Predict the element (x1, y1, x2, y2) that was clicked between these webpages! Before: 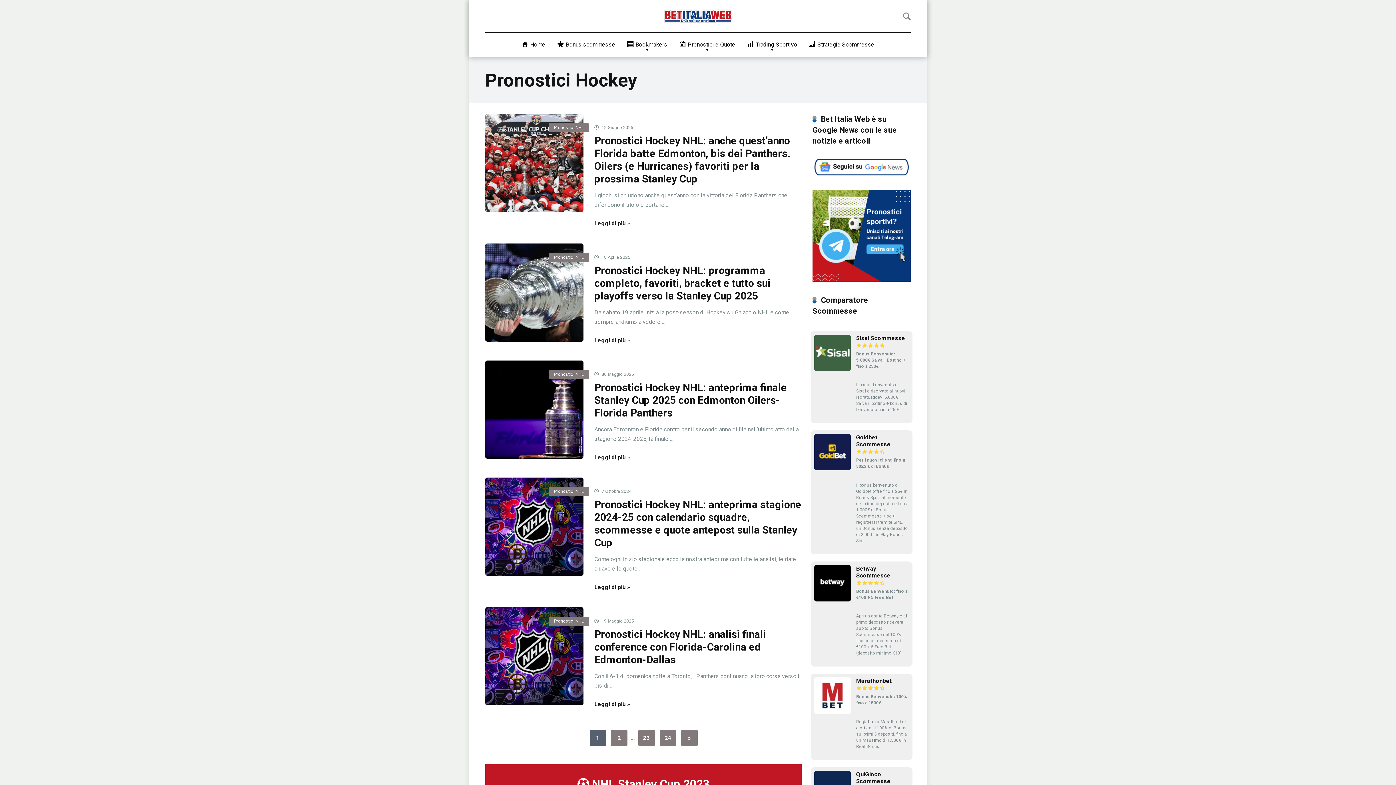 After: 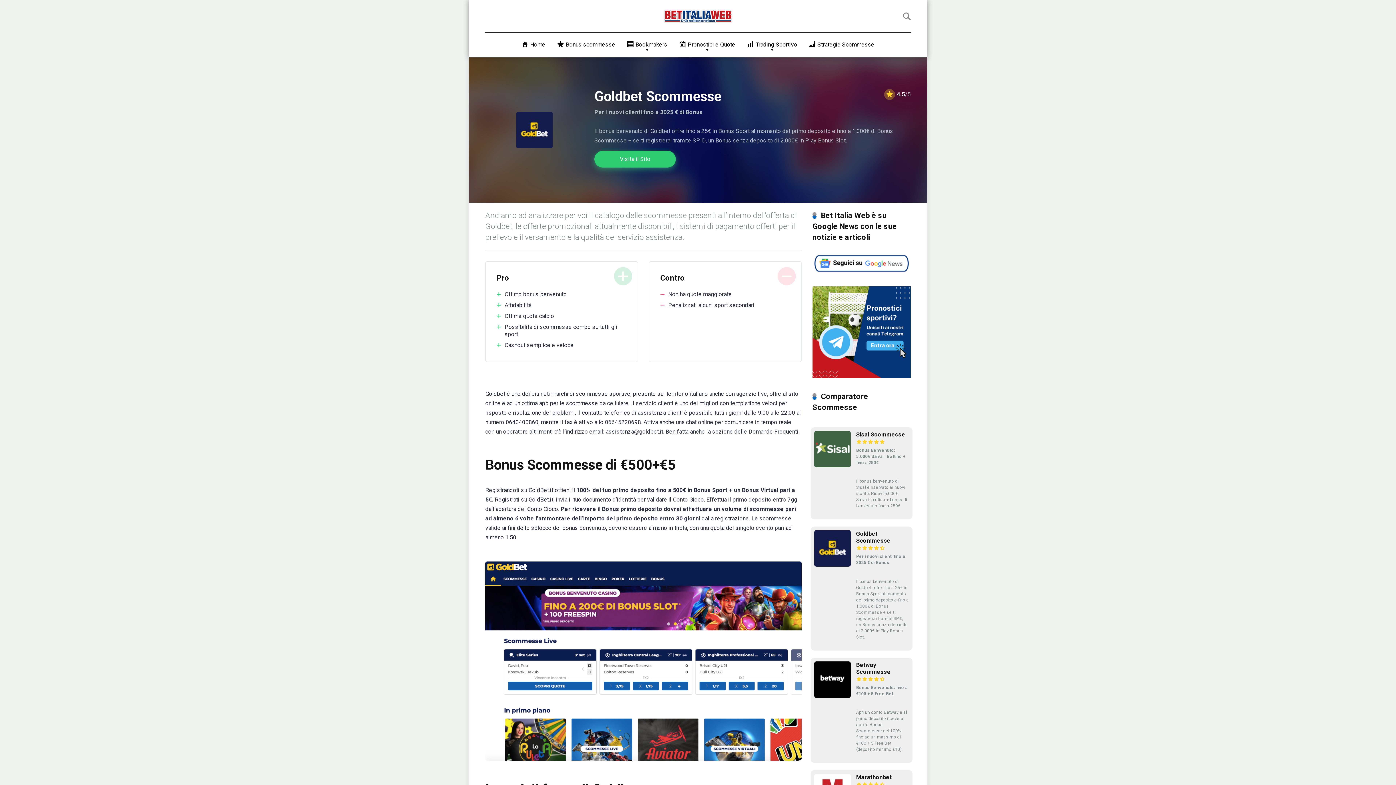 Action: bbox: (814, 465, 850, 472)